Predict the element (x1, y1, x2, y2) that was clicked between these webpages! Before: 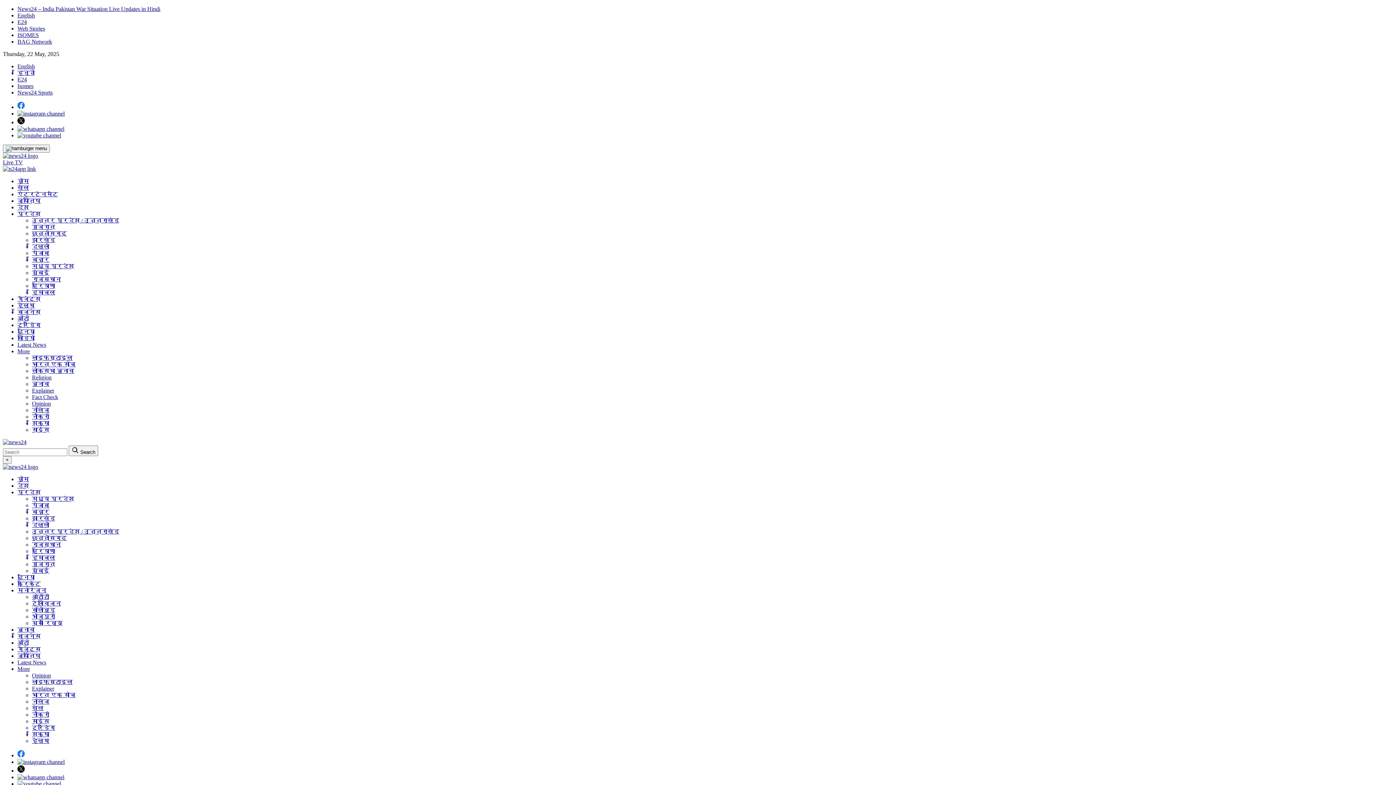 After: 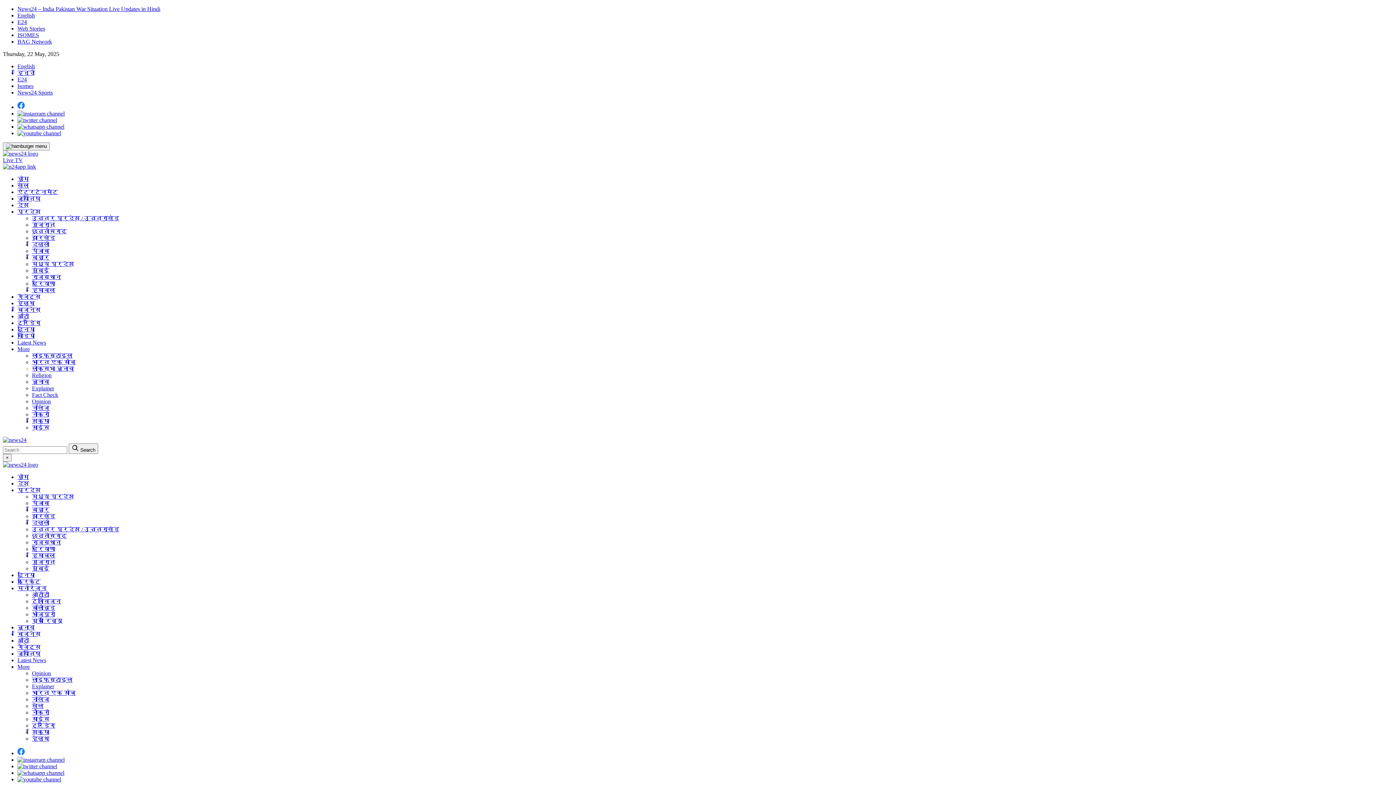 Action: bbox: (32, 374, 51, 380) label: Religion